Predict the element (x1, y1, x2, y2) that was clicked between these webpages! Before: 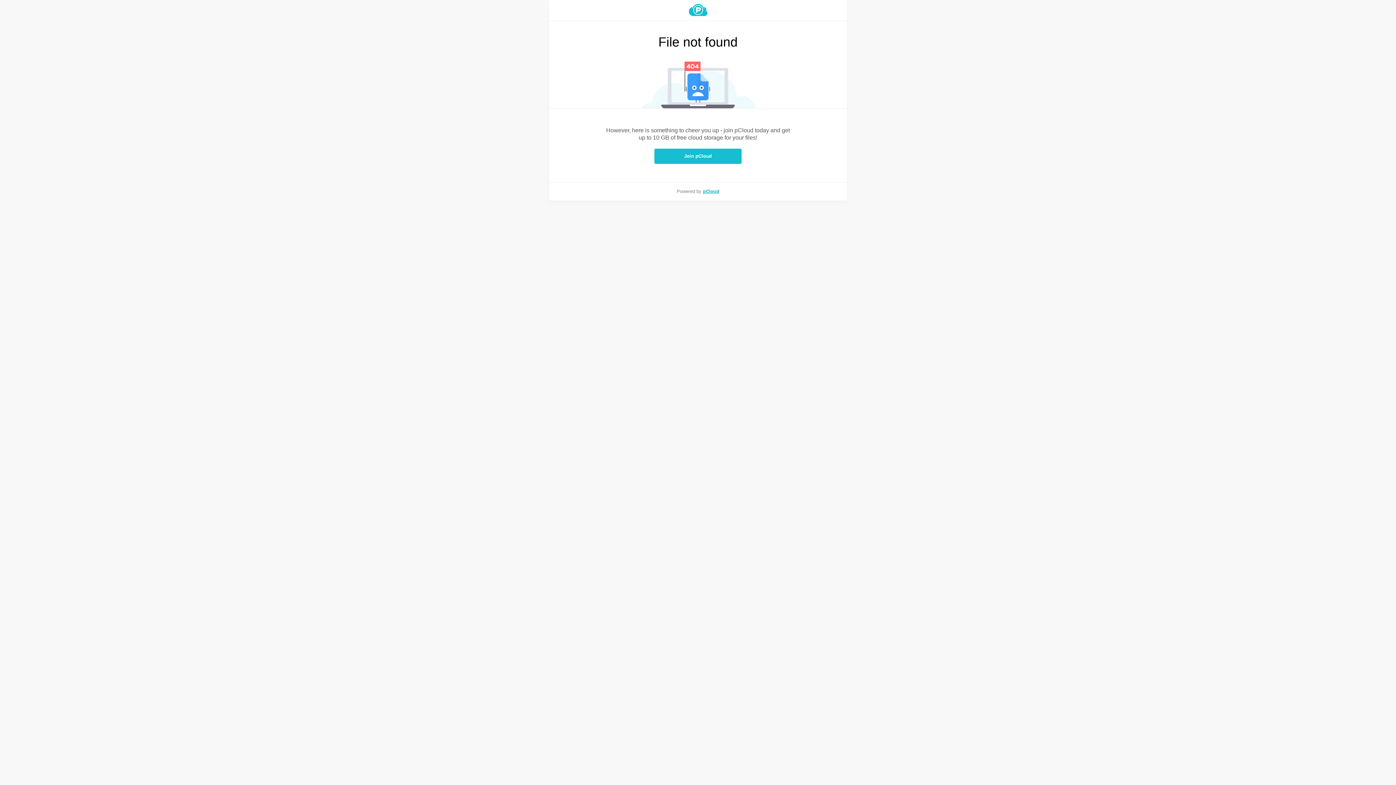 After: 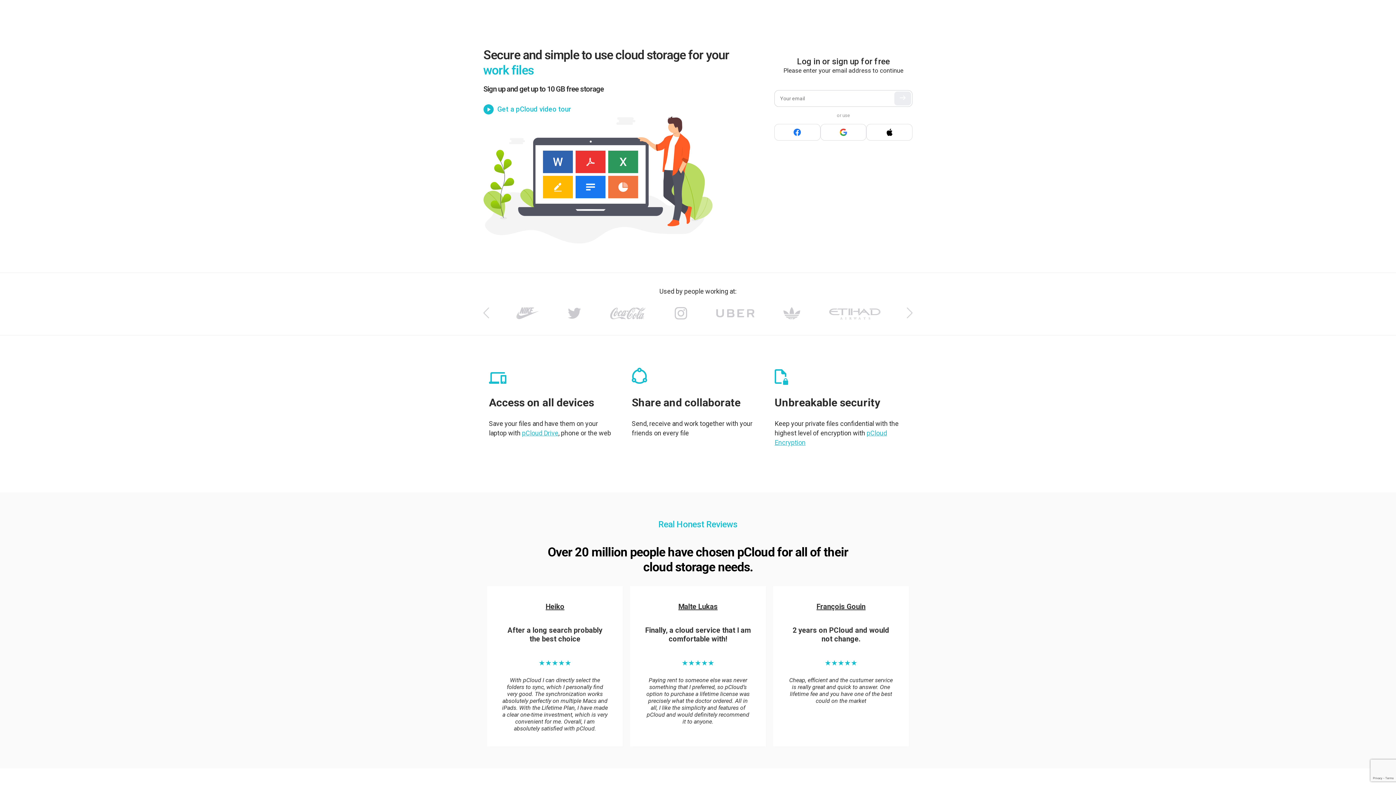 Action: bbox: (549, 4, 847, 16)